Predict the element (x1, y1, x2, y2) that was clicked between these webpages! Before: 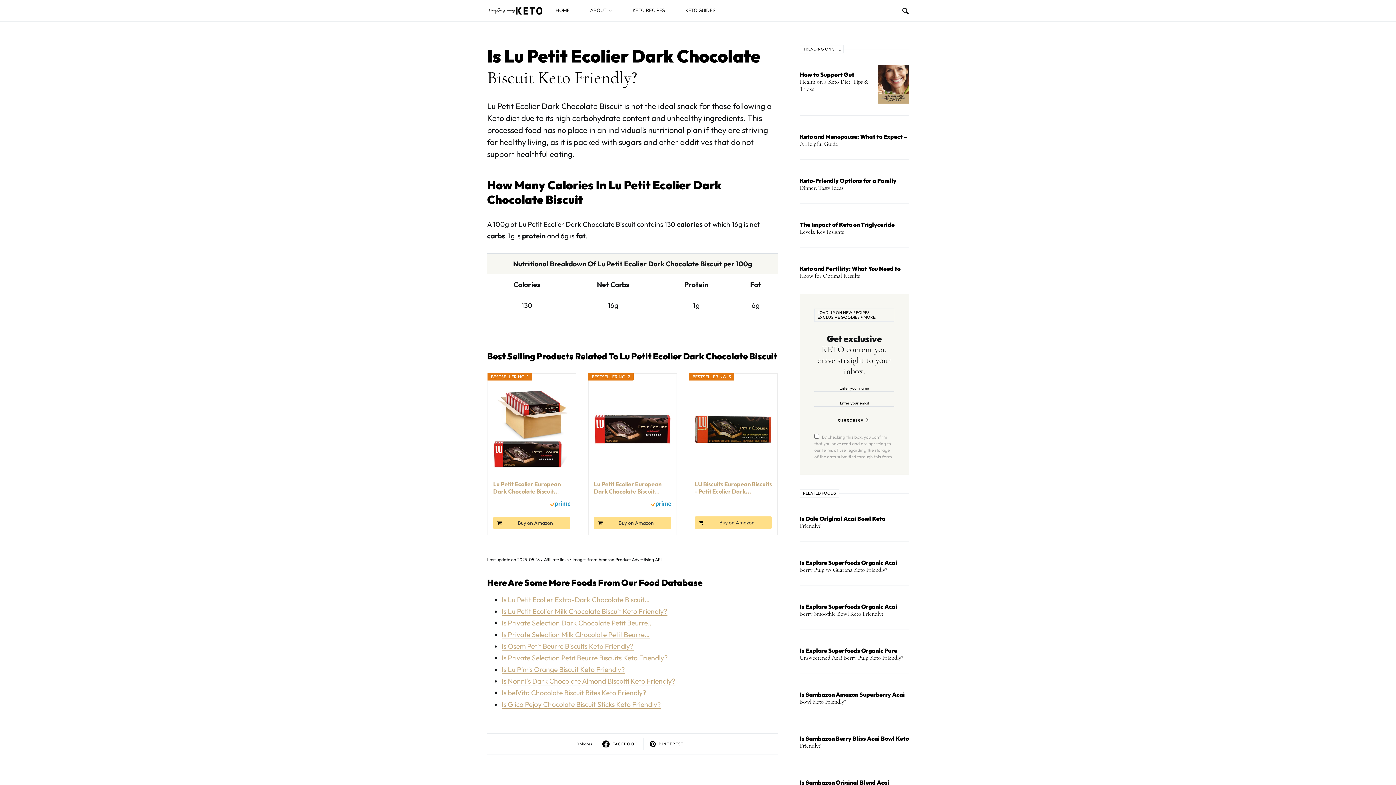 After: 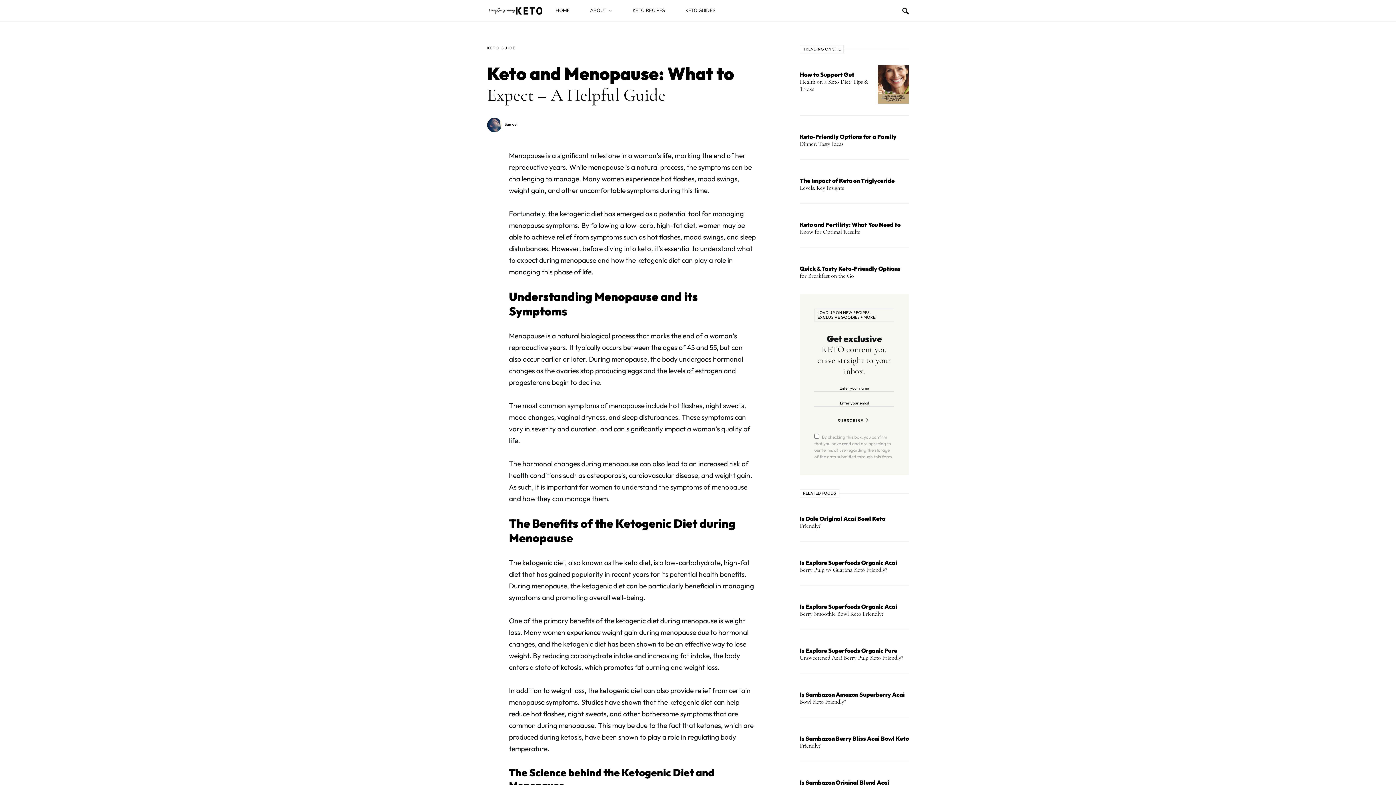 Action: bbox: (800, 127, 909, 147)